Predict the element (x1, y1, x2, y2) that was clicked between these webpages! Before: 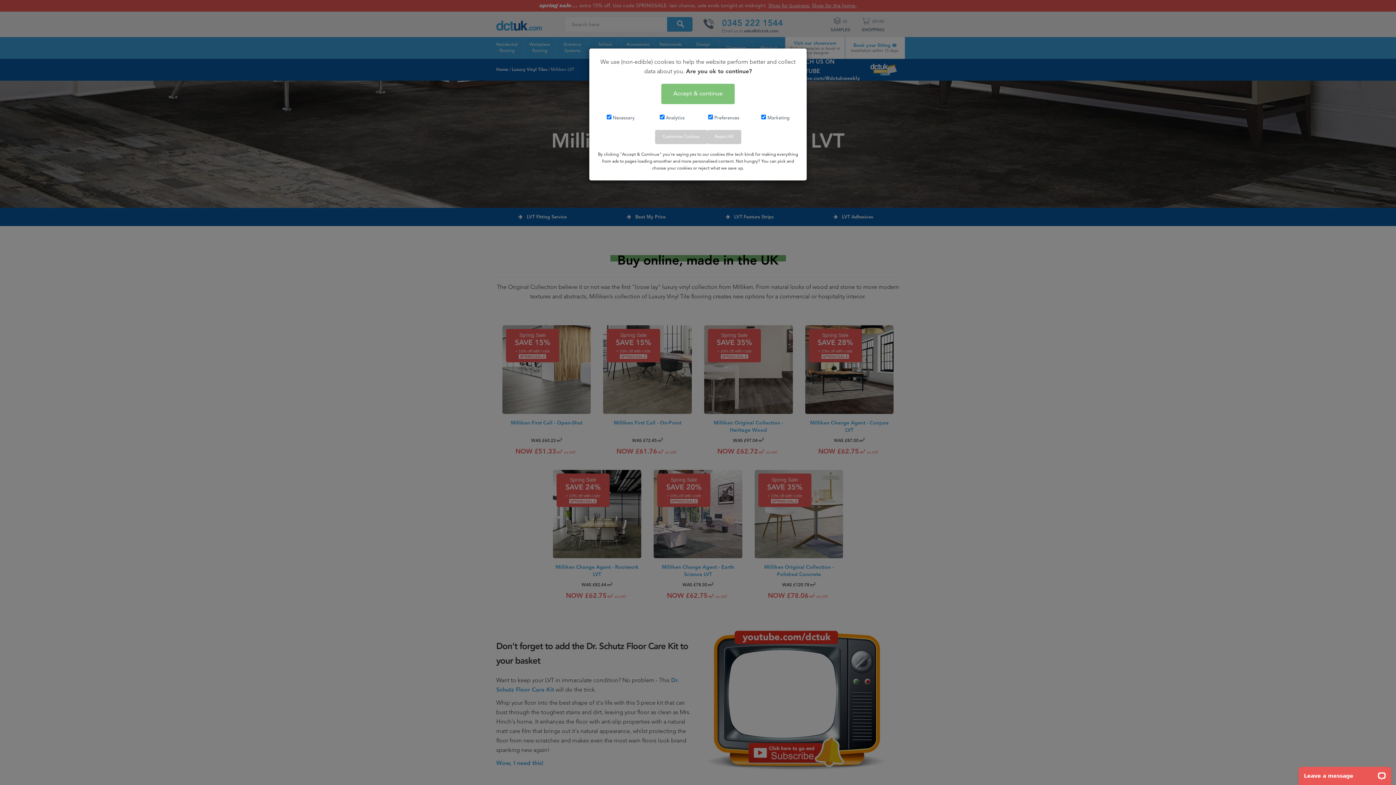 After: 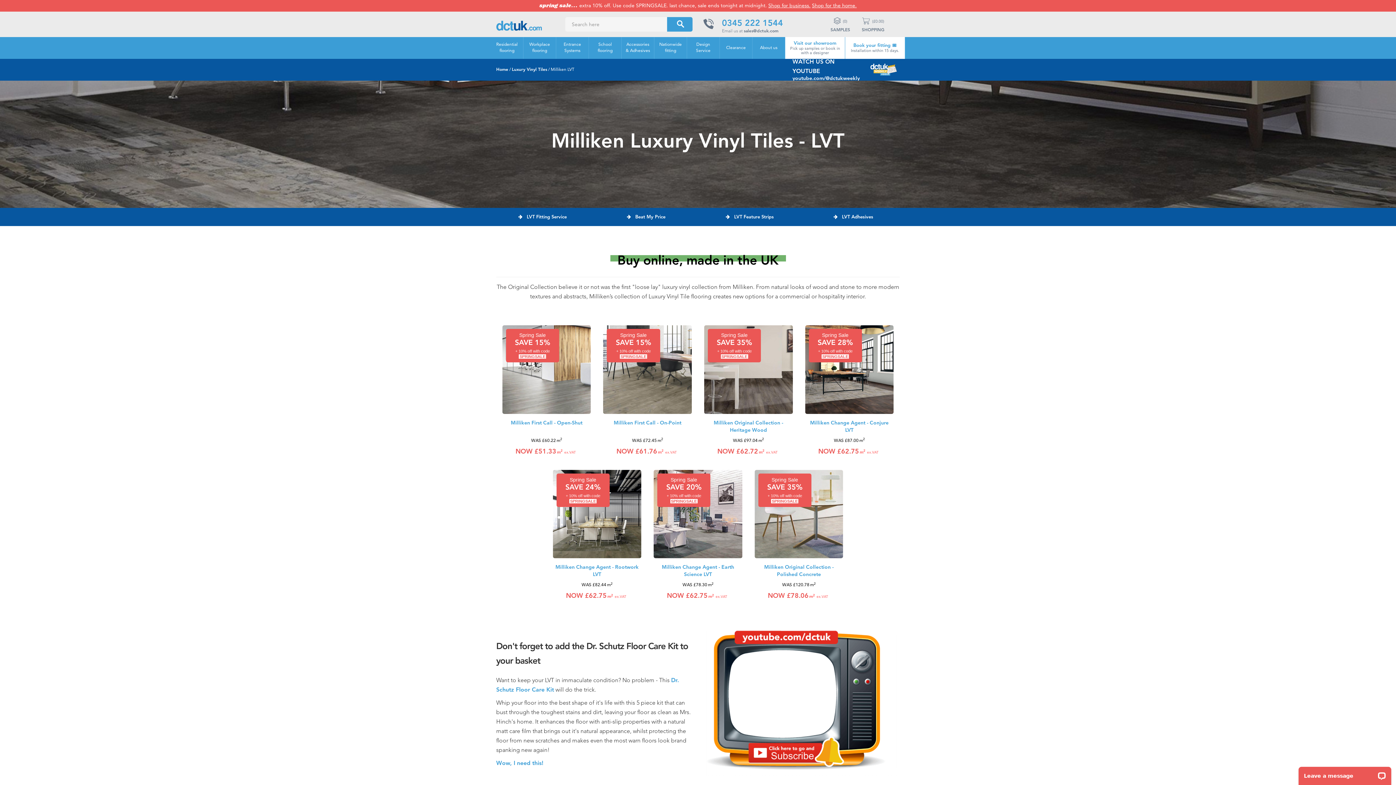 Action: label: Accept & continue bbox: (661, 83, 734, 104)